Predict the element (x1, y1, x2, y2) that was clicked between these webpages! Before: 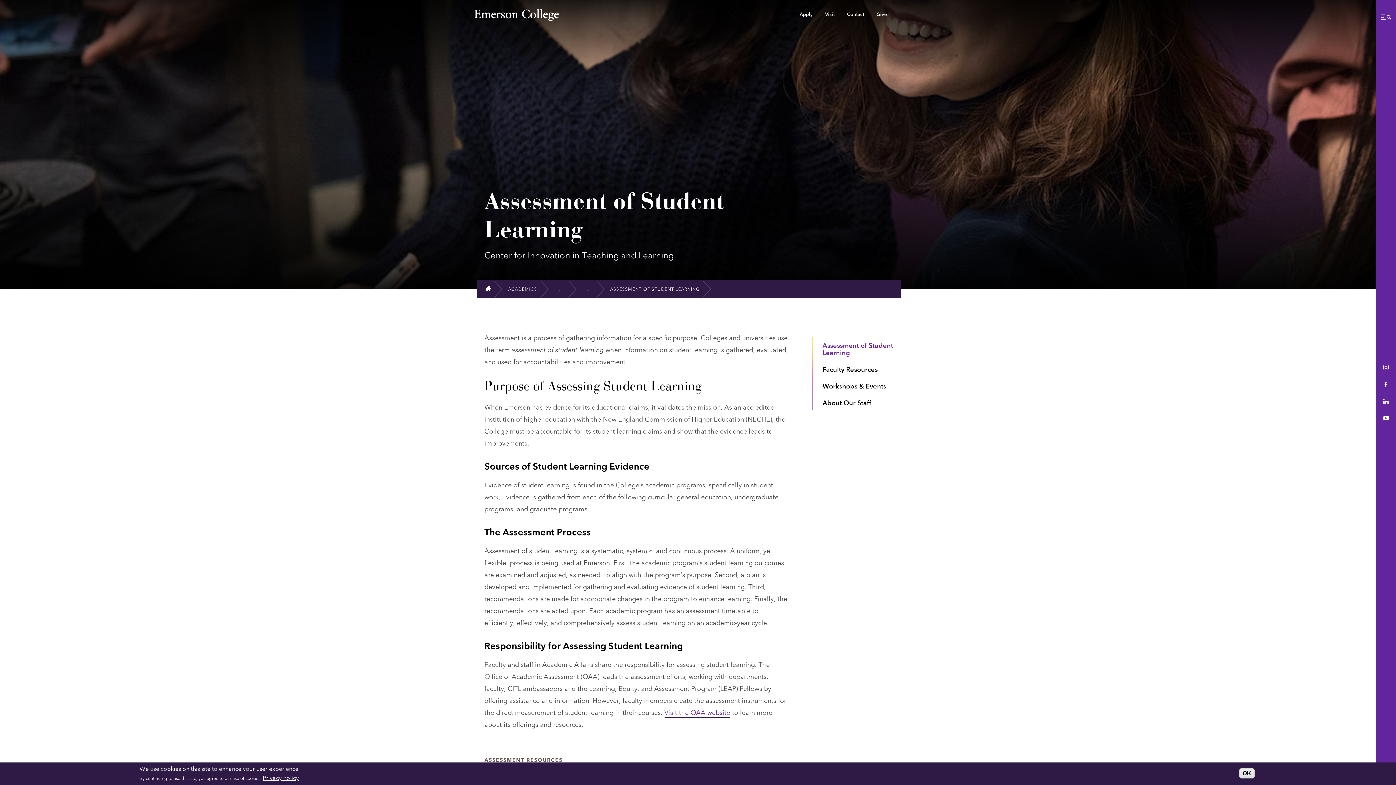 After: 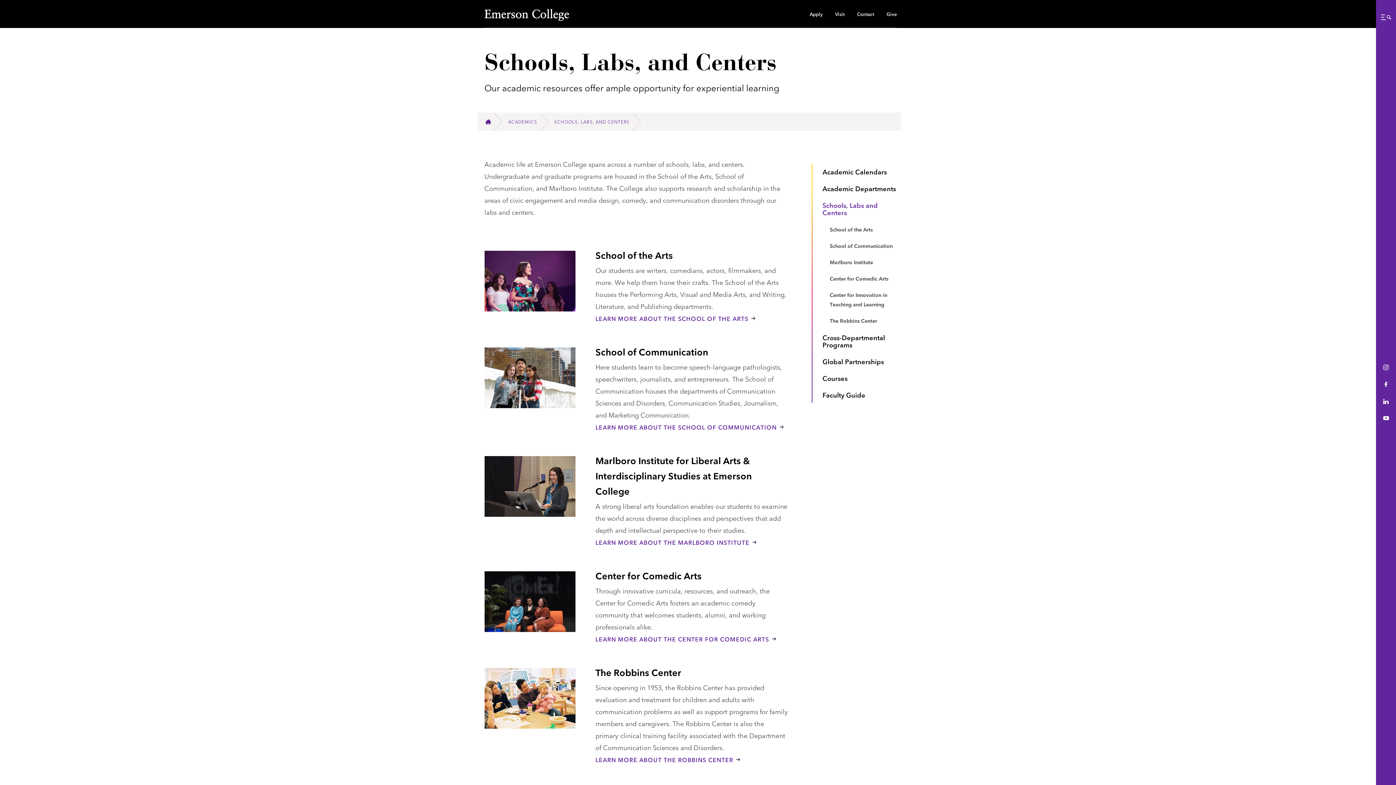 Action: bbox: (548, 274, 576, 303) label: Schools, Labs, and Centers